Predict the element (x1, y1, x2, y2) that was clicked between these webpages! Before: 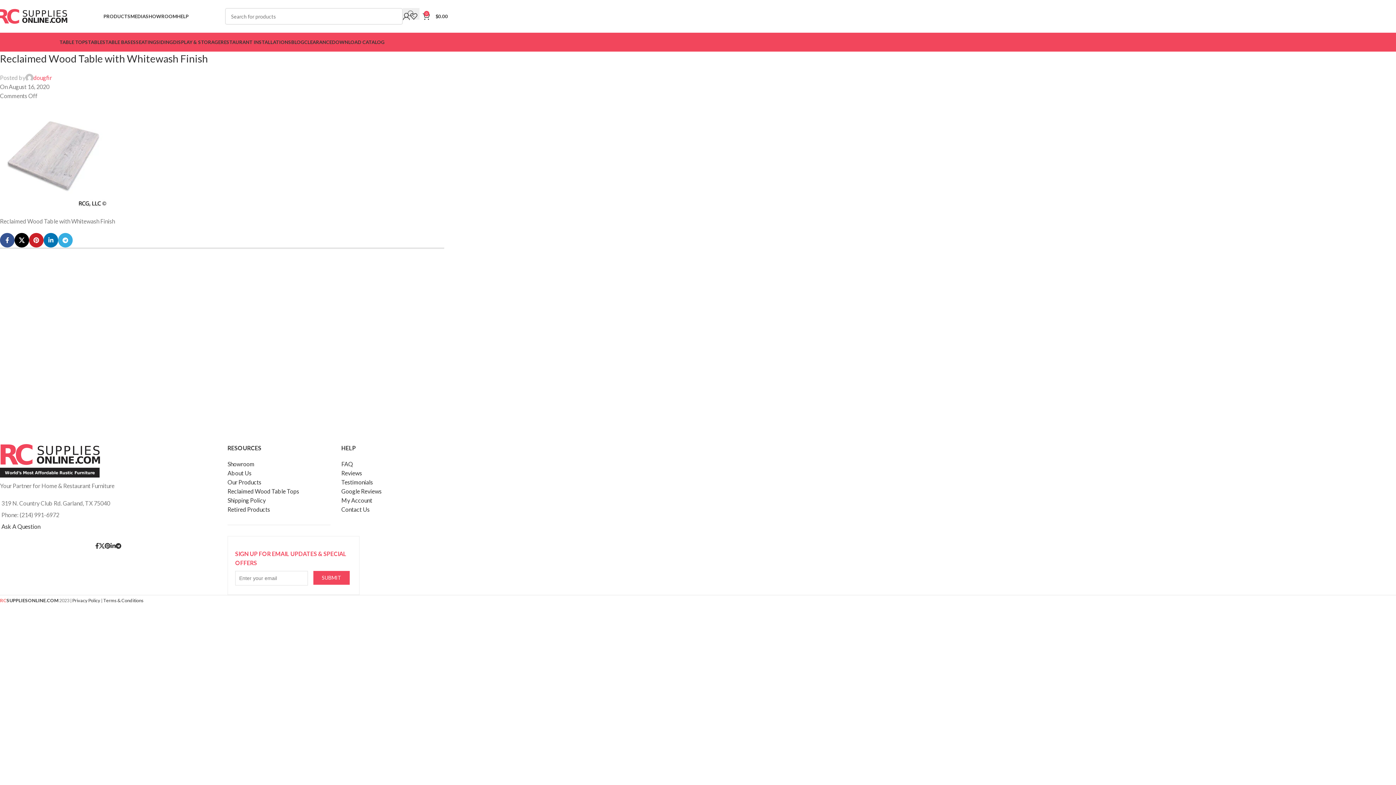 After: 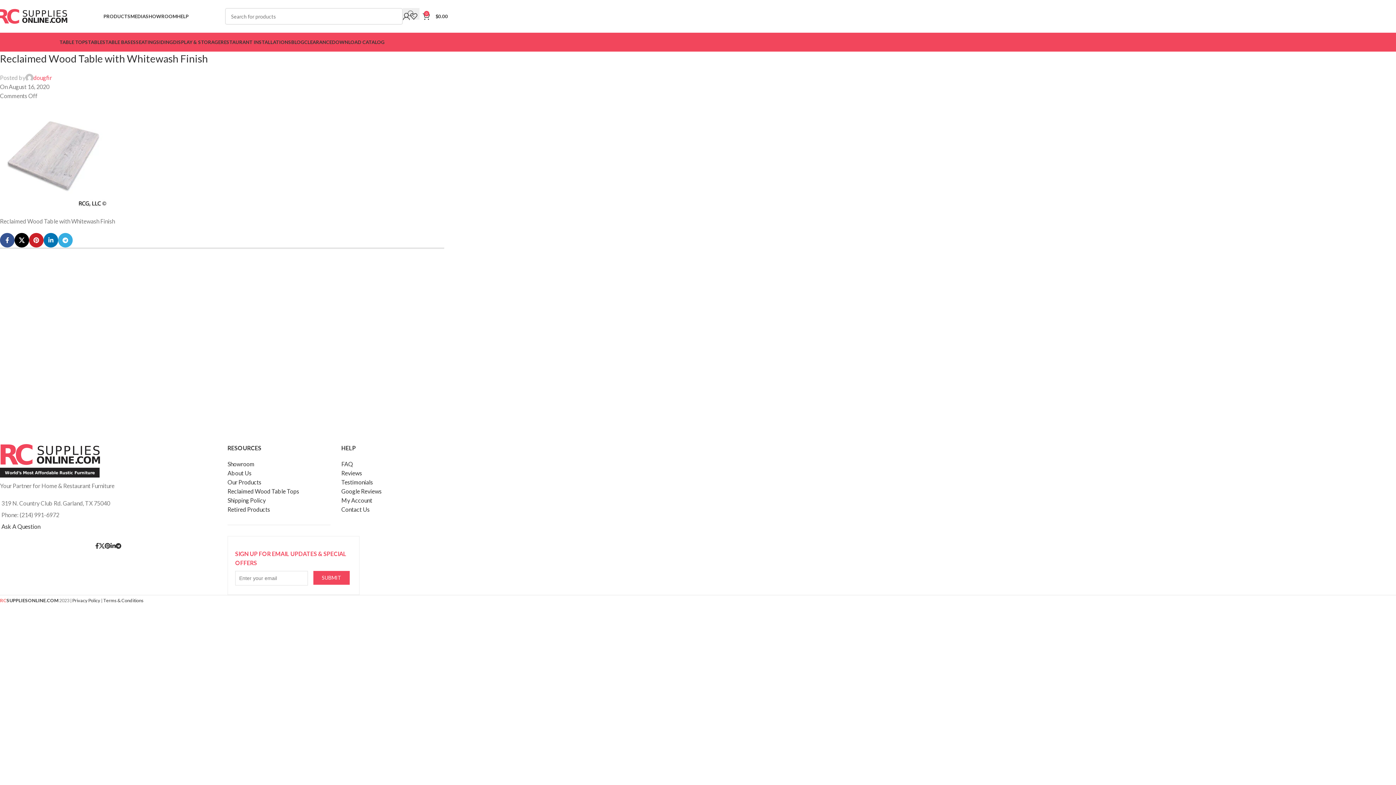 Action: bbox: (110, 542, 115, 549) label: Linkedin social link